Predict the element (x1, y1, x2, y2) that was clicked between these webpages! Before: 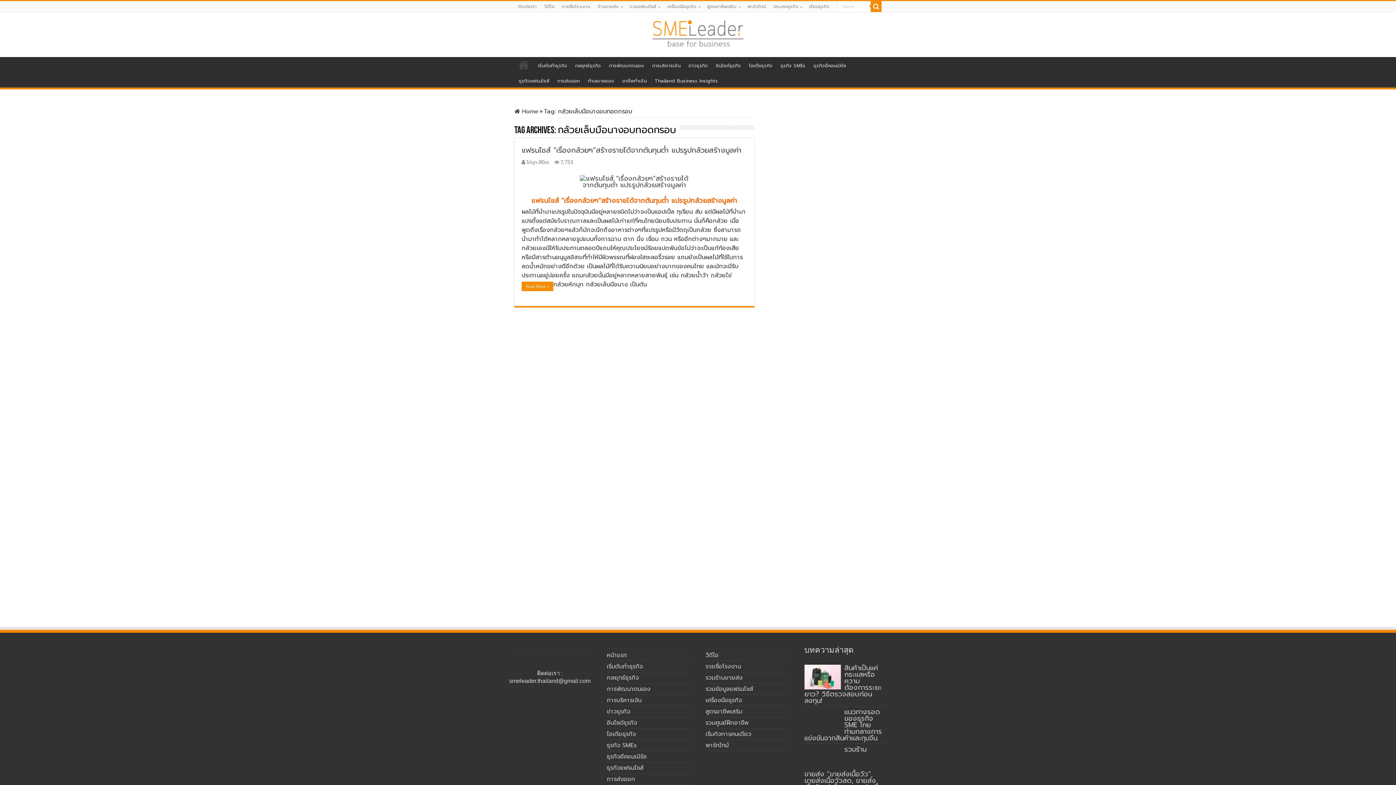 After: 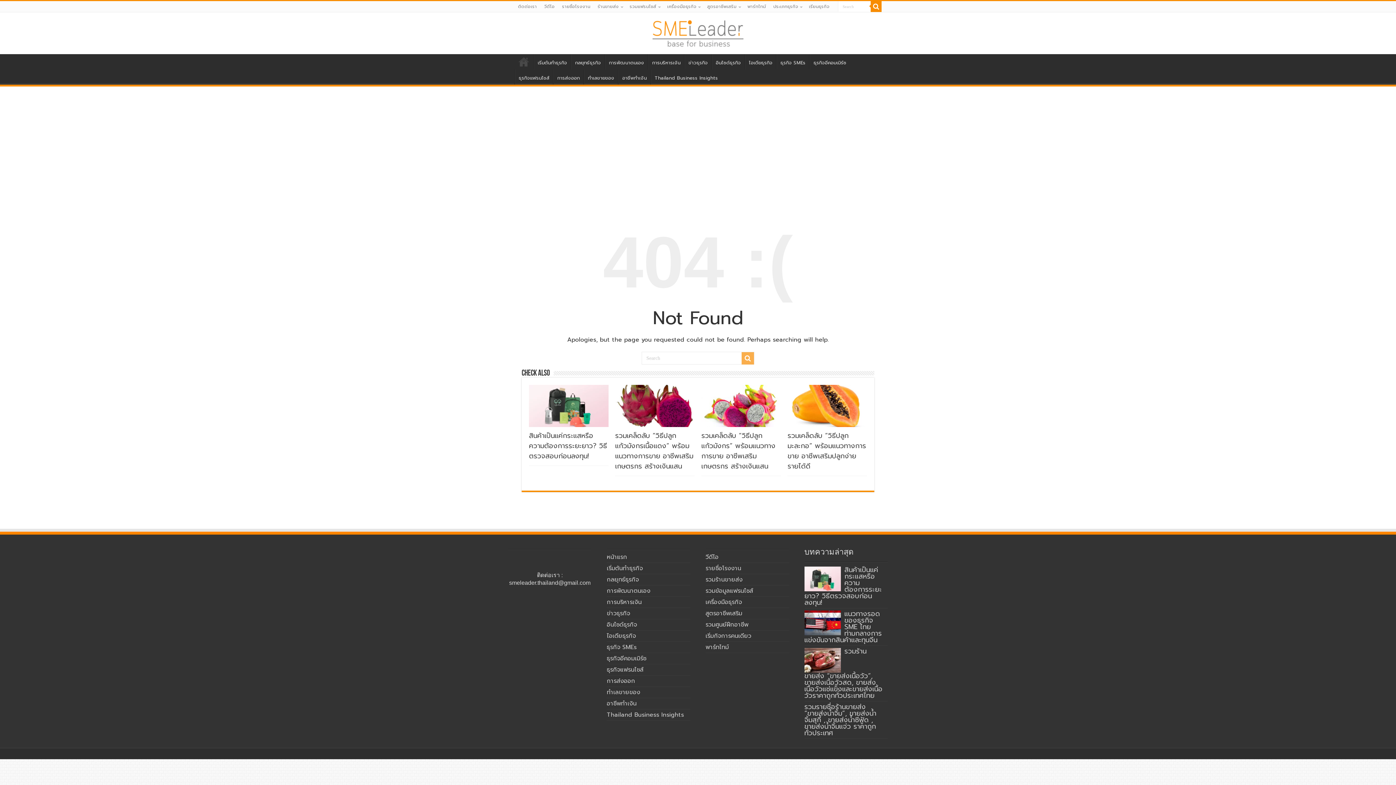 Action: bbox: (521, 175, 747, 188)